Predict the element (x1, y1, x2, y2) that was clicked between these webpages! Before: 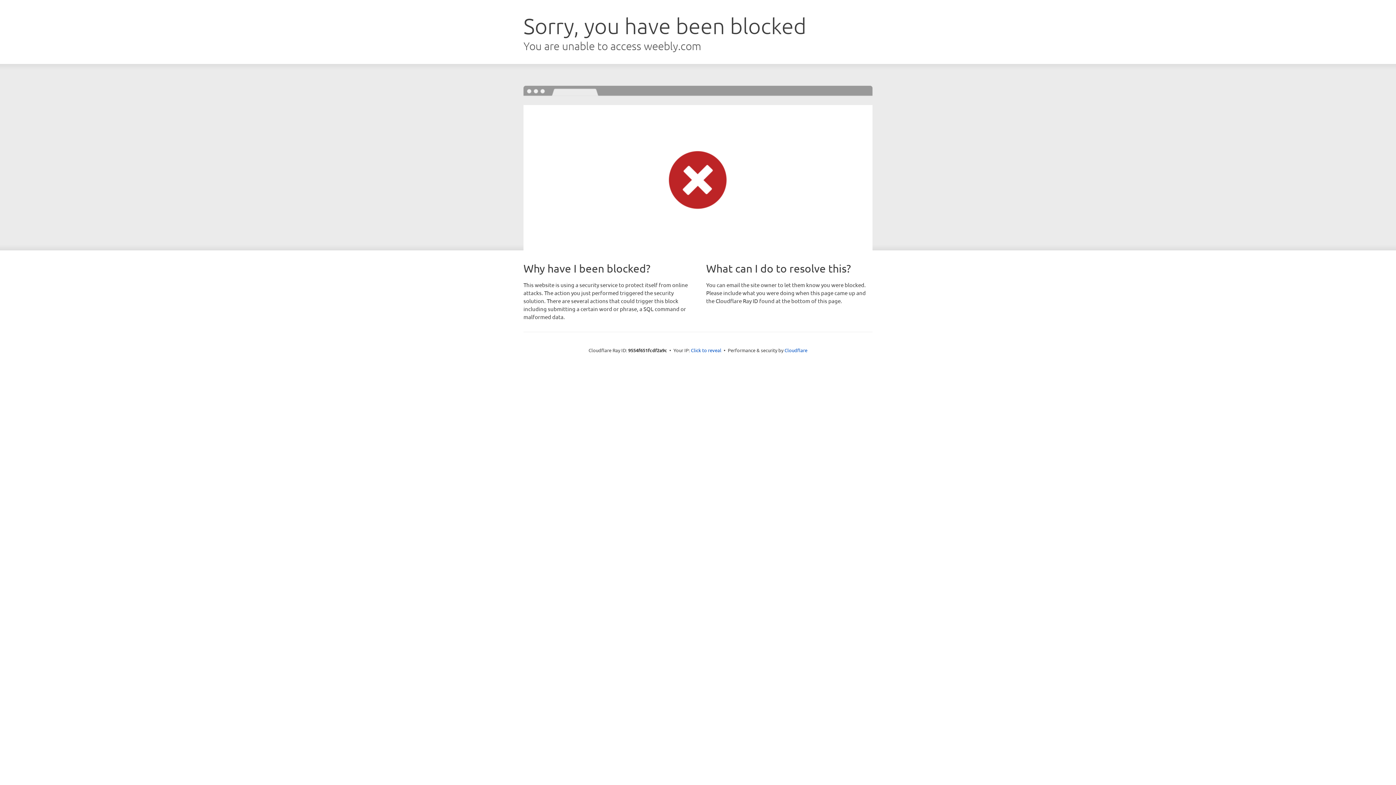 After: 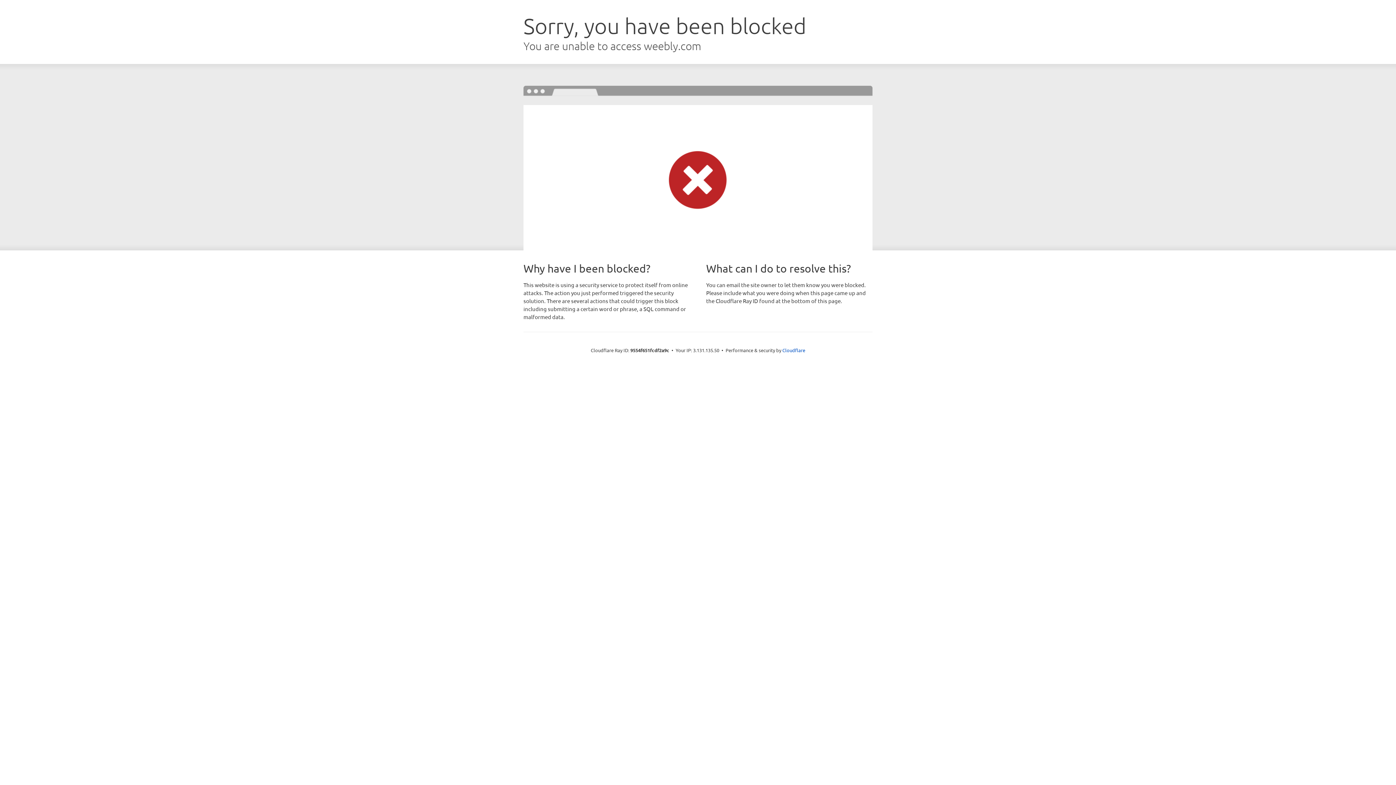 Action: label: Click to reveal bbox: (691, 346, 721, 353)